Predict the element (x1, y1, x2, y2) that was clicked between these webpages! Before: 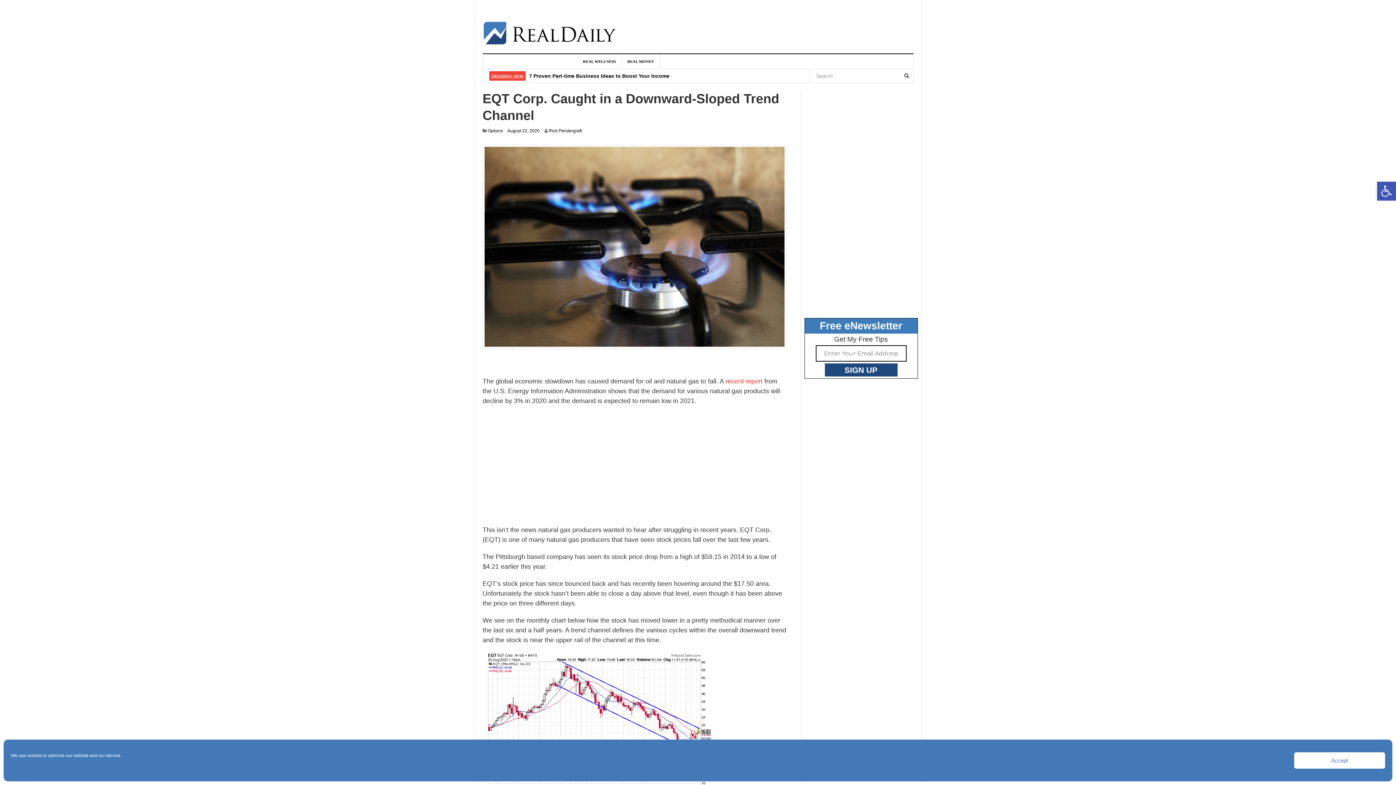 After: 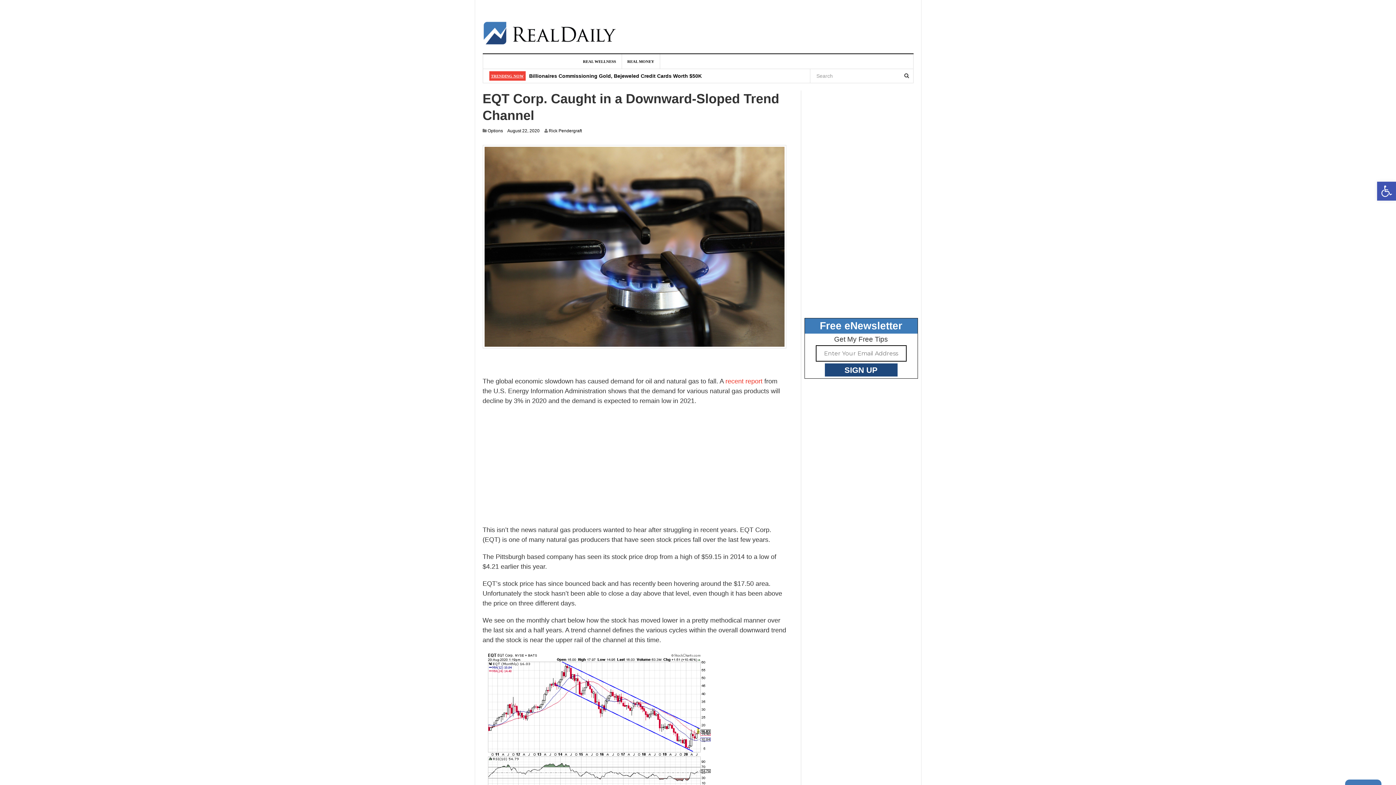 Action: label: Accept bbox: (1294, 752, 1385, 769)